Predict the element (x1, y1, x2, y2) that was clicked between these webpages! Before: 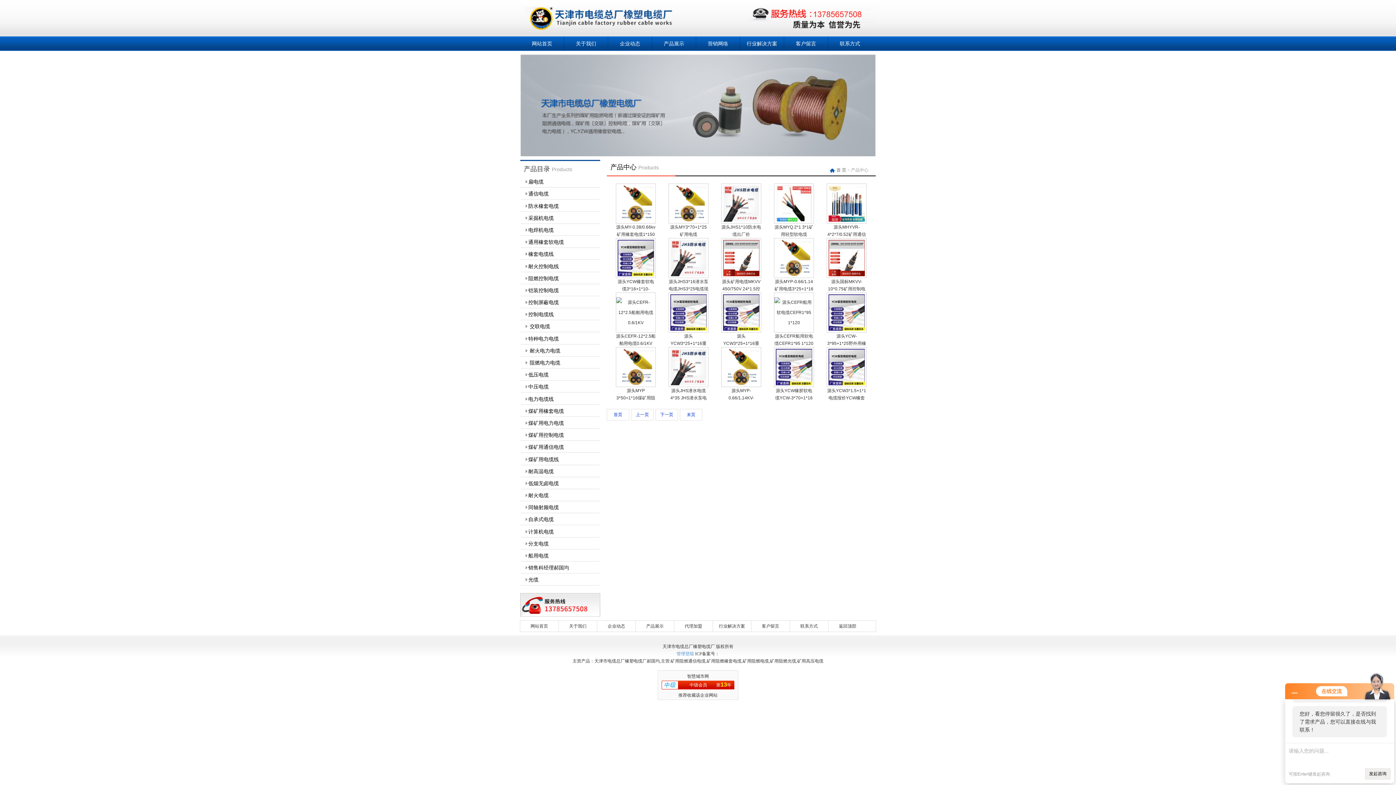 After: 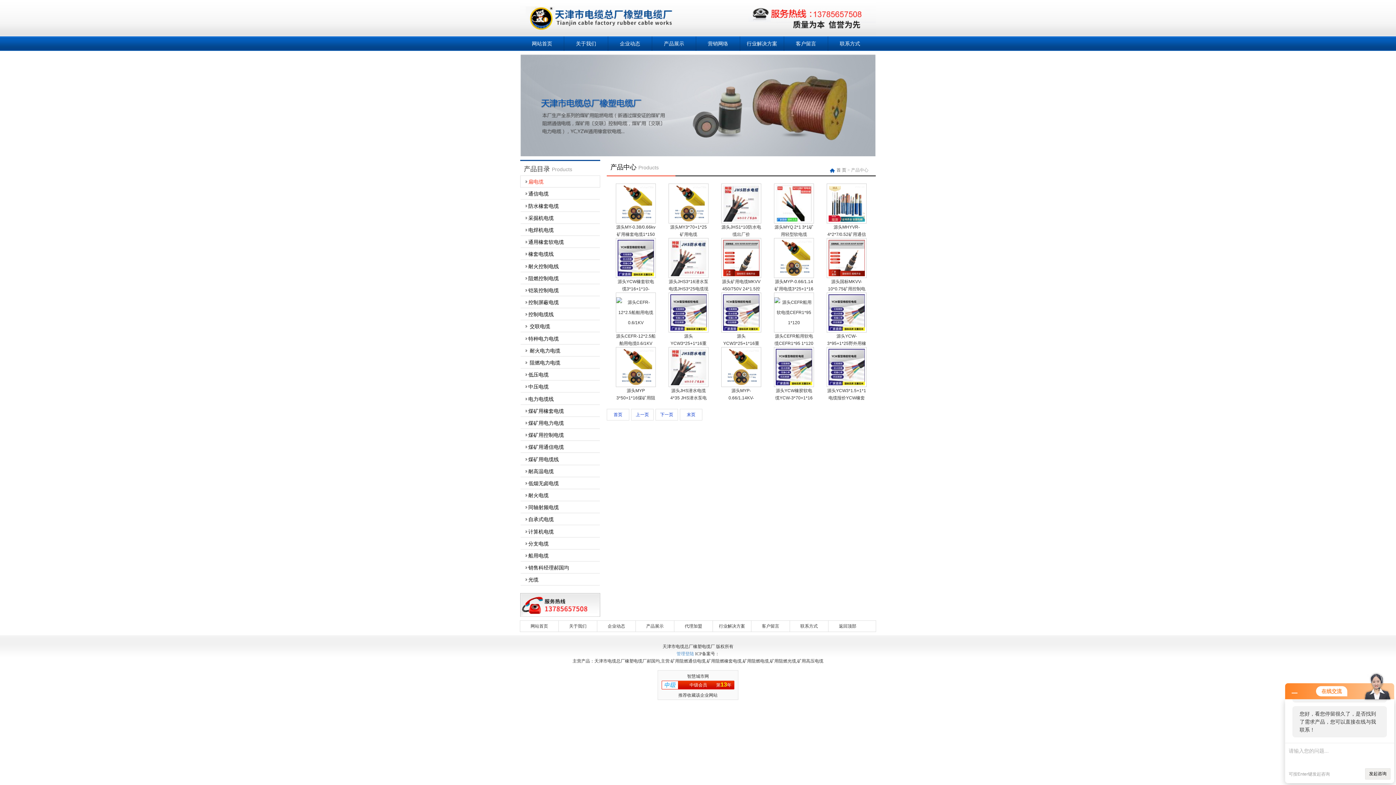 Action: bbox: (520, 176, 600, 187) label: 扁电缆